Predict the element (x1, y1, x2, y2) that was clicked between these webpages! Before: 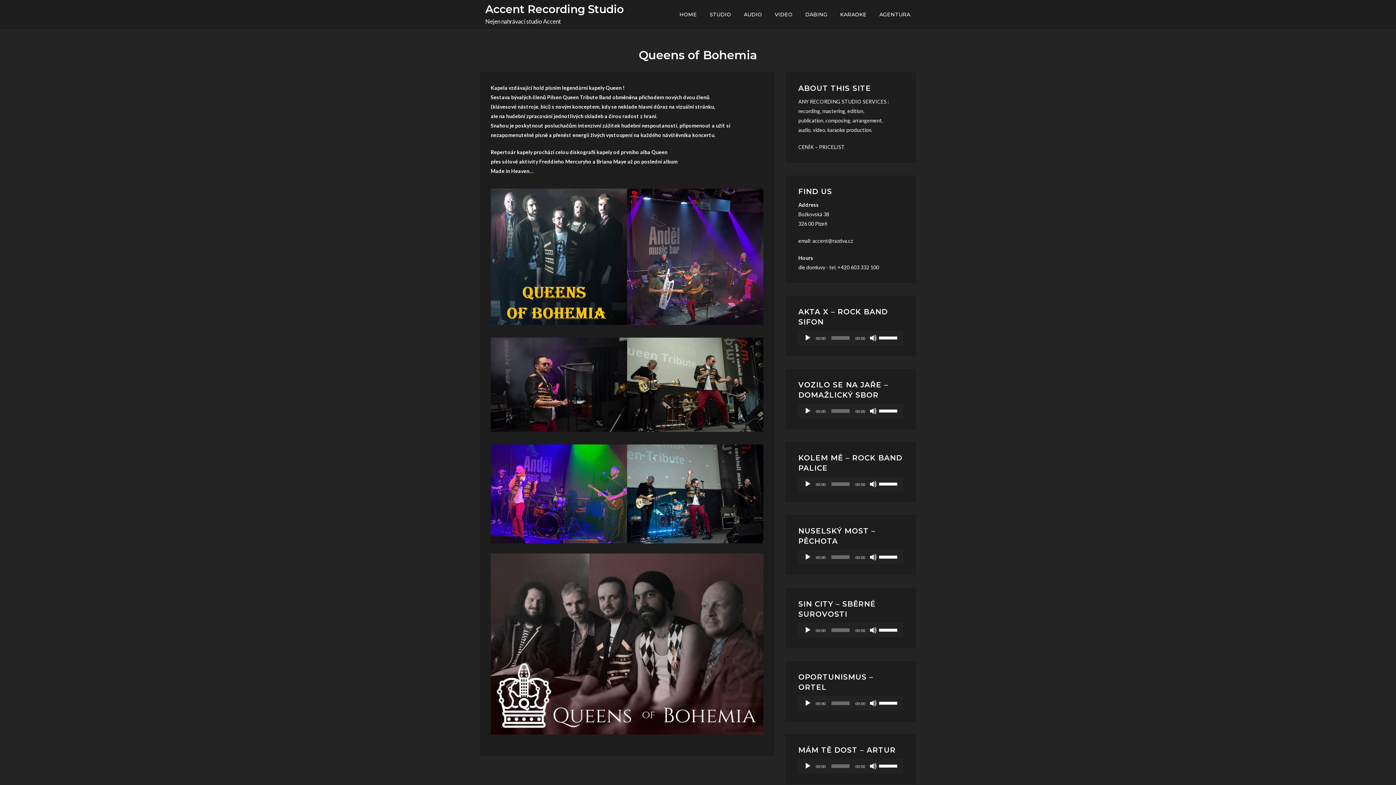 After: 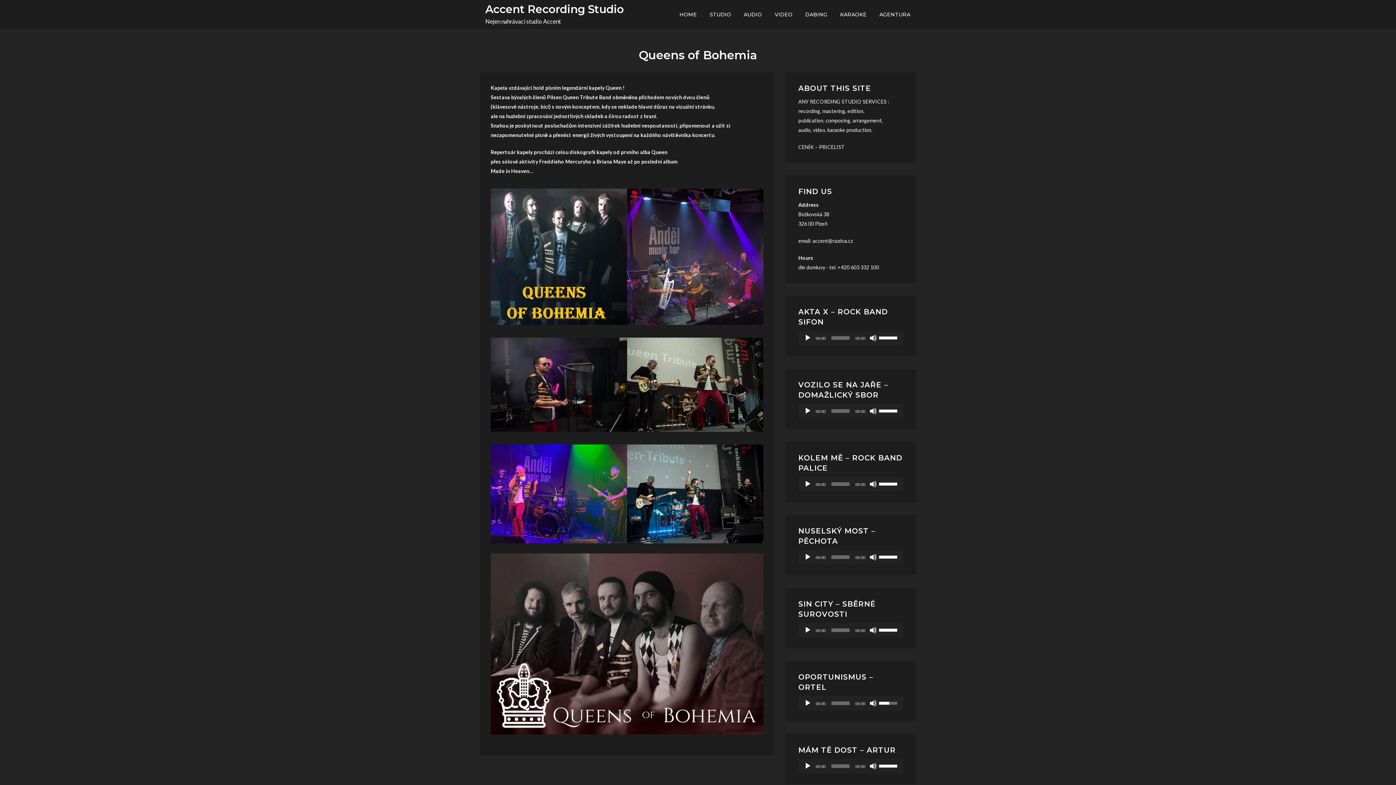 Action: label: Ovládání hlasitosti bbox: (879, 696, 899, 709)